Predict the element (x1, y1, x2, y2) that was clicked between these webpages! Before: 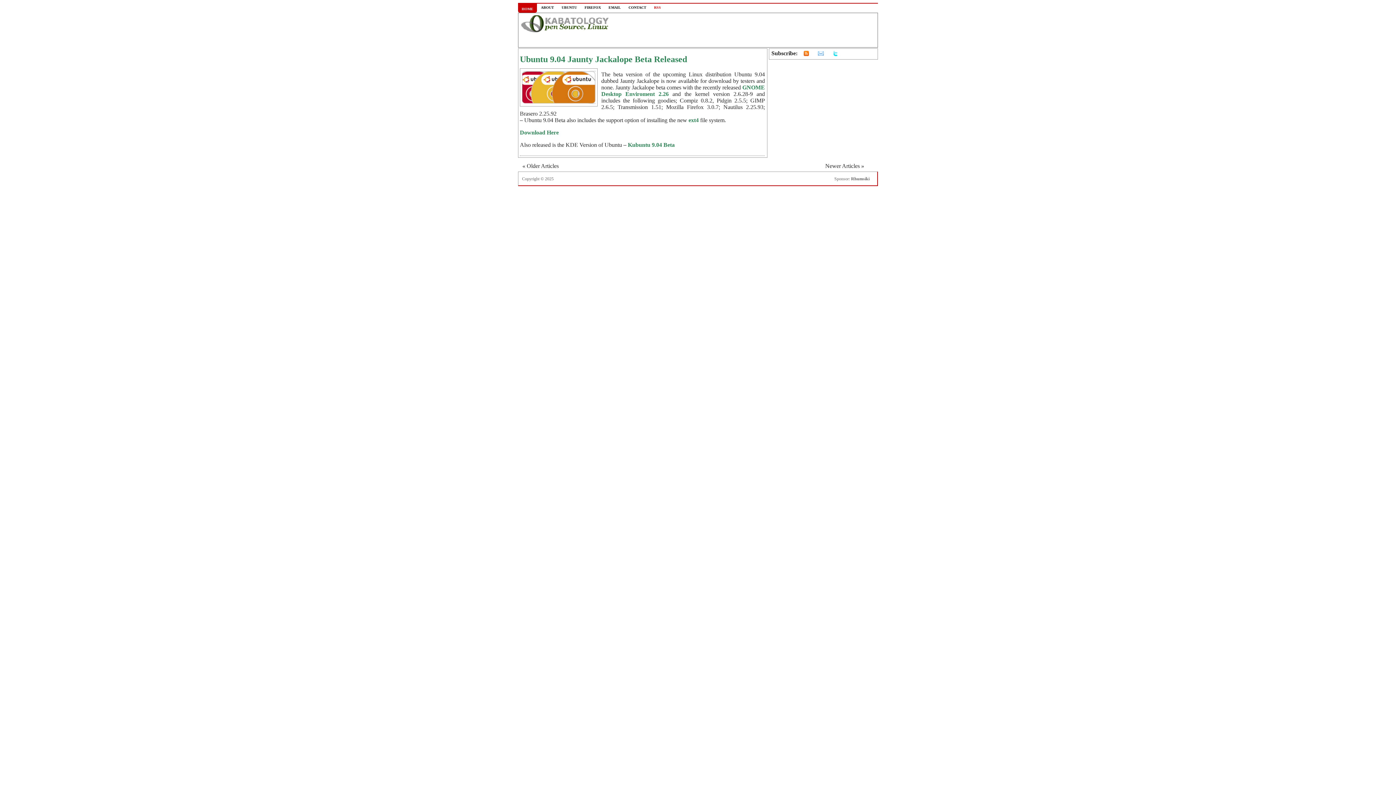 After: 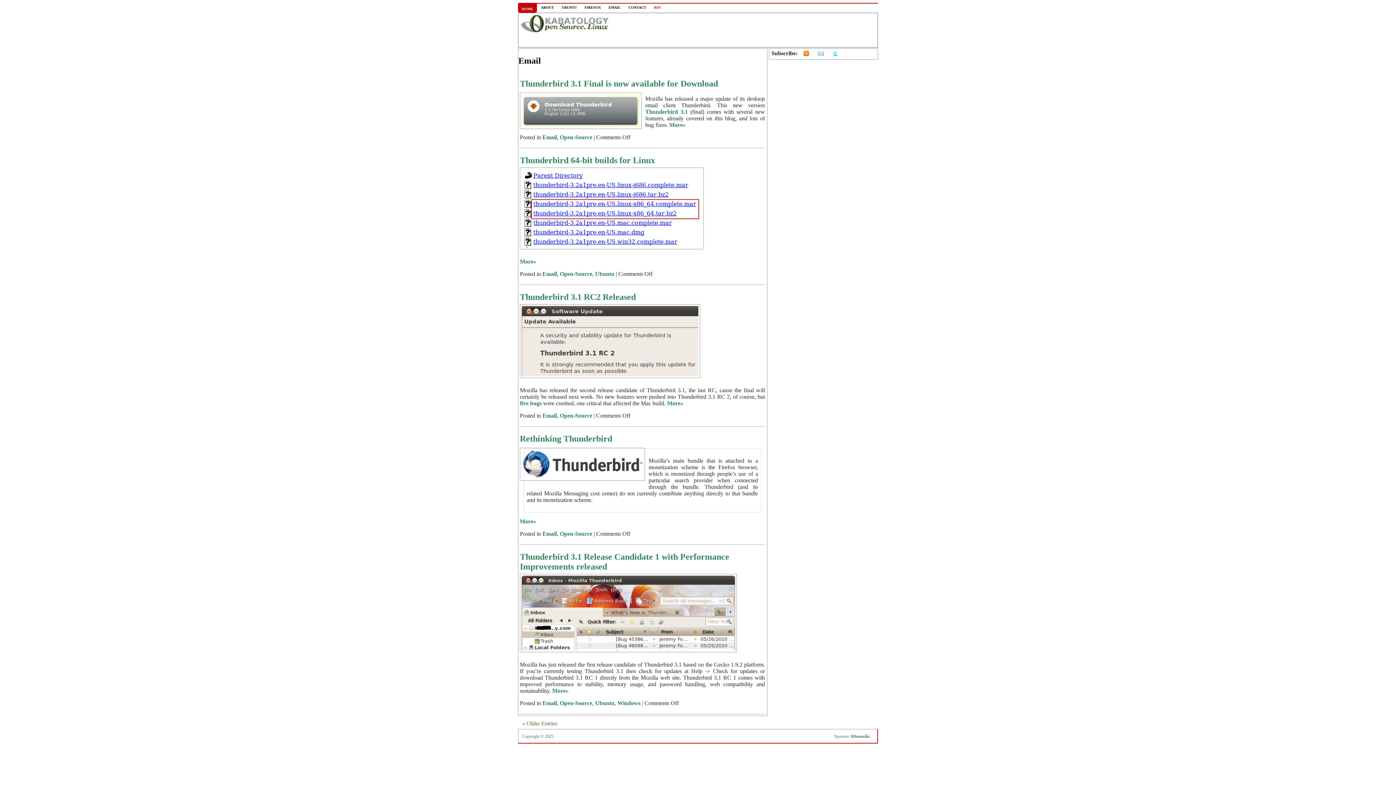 Action: bbox: (605, 3, 624, 12) label: EMAIL